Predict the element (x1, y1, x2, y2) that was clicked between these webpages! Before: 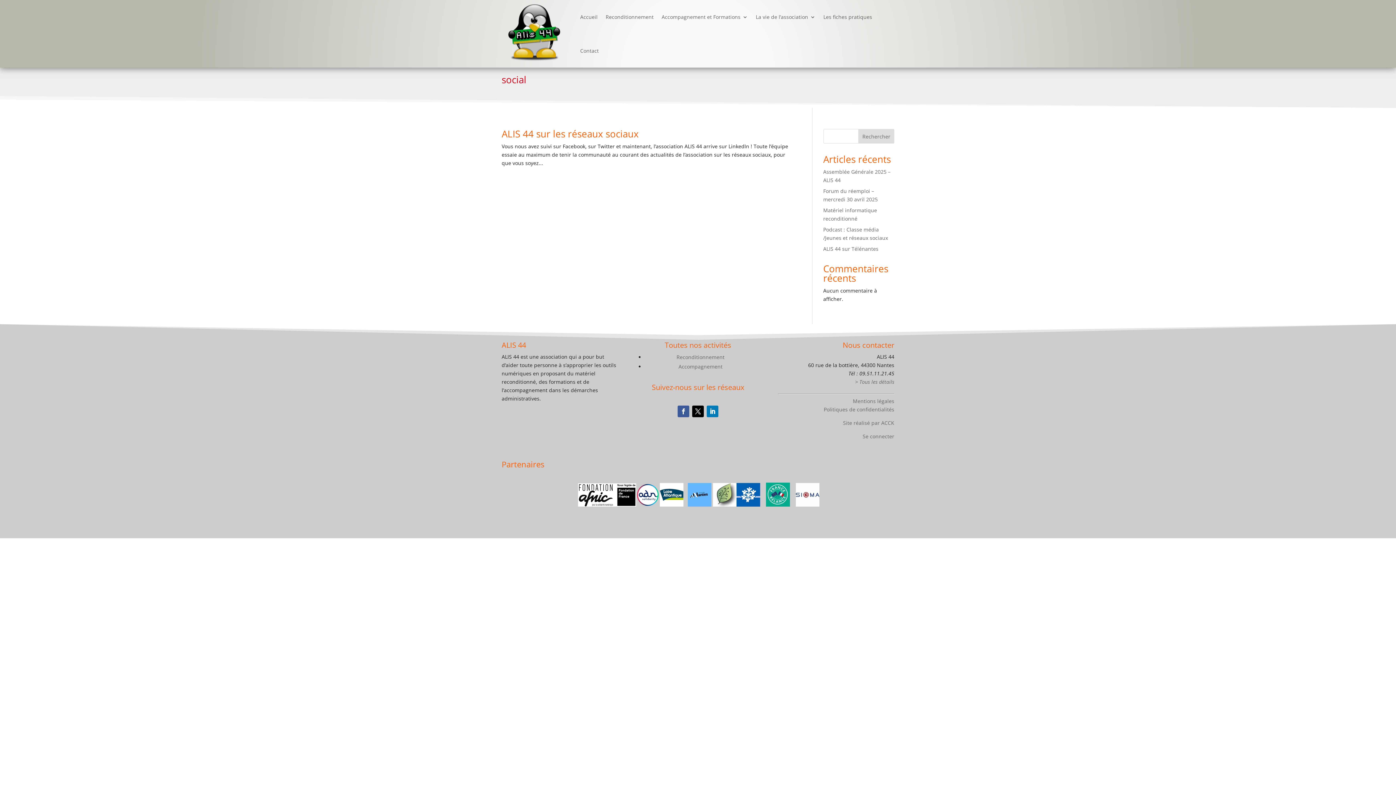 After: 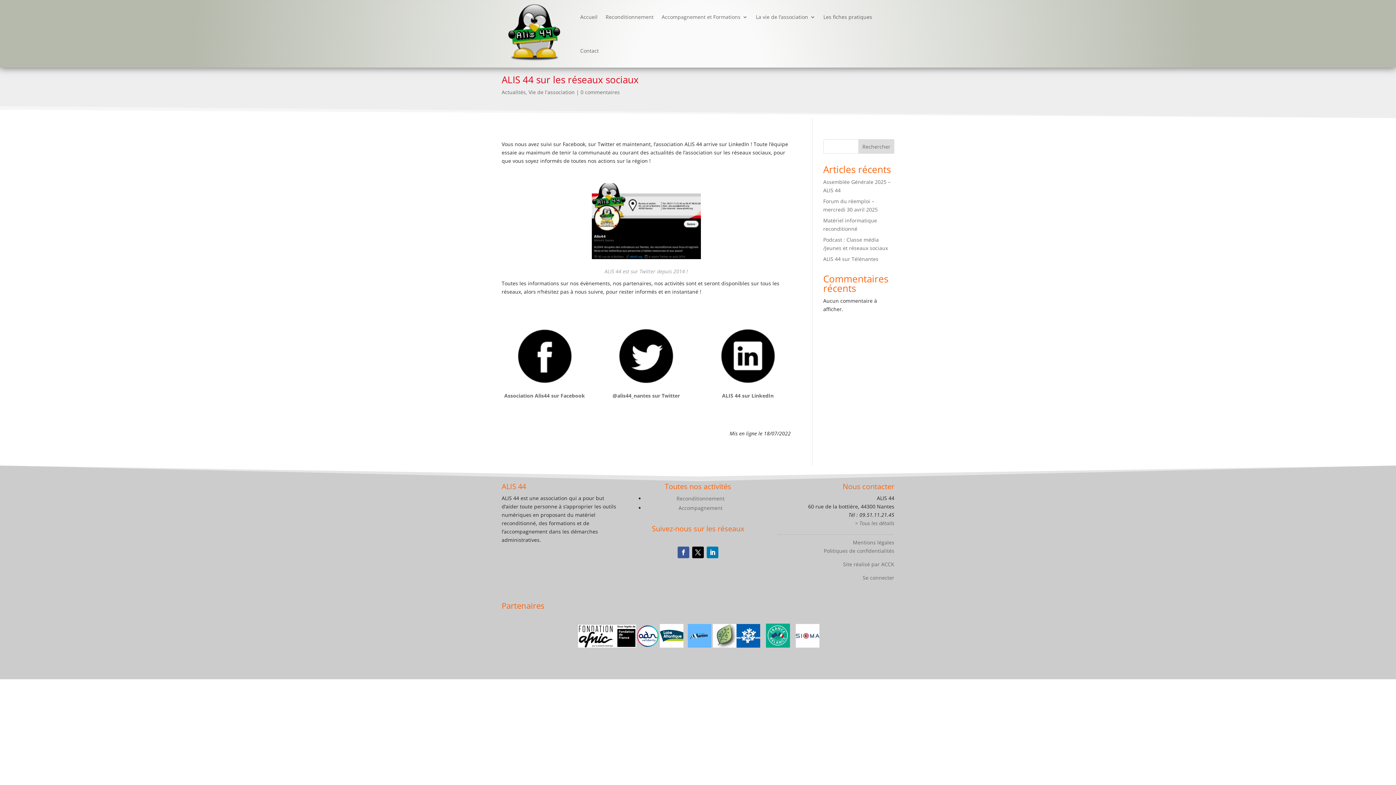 Action: bbox: (501, 127, 638, 140) label: ALIS 44 sur les réseaux sociaux